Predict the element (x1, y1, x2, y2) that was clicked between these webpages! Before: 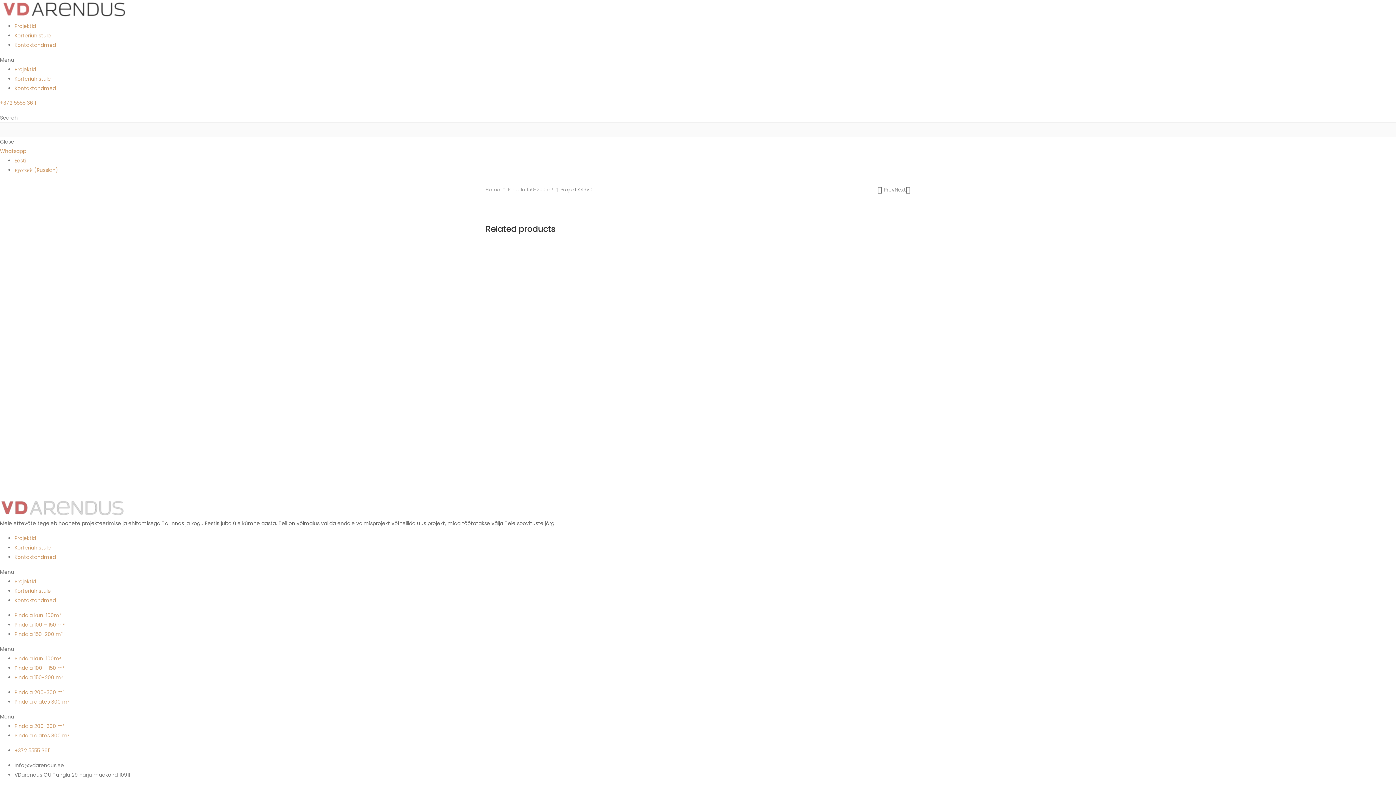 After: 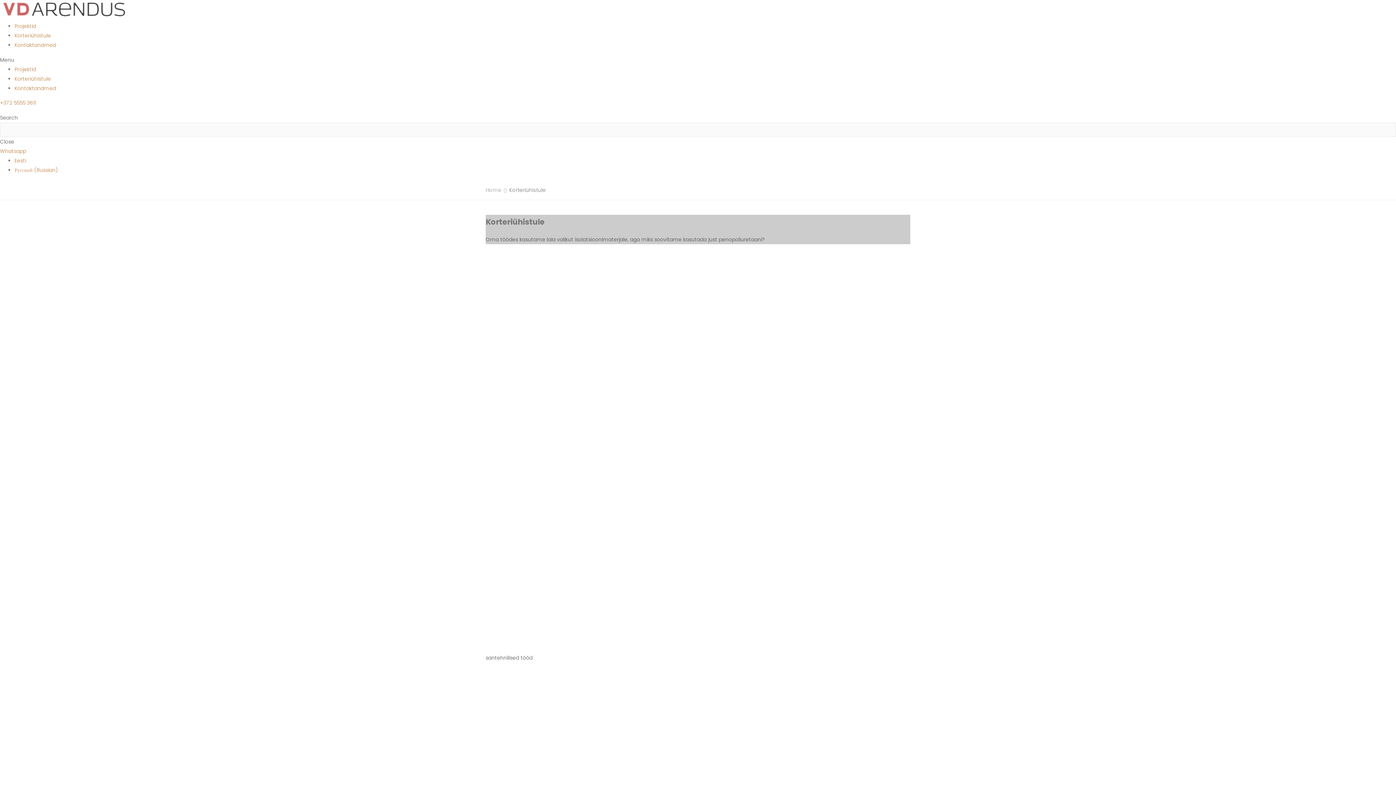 Action: label: Korteriühistule bbox: (14, 544, 50, 551)